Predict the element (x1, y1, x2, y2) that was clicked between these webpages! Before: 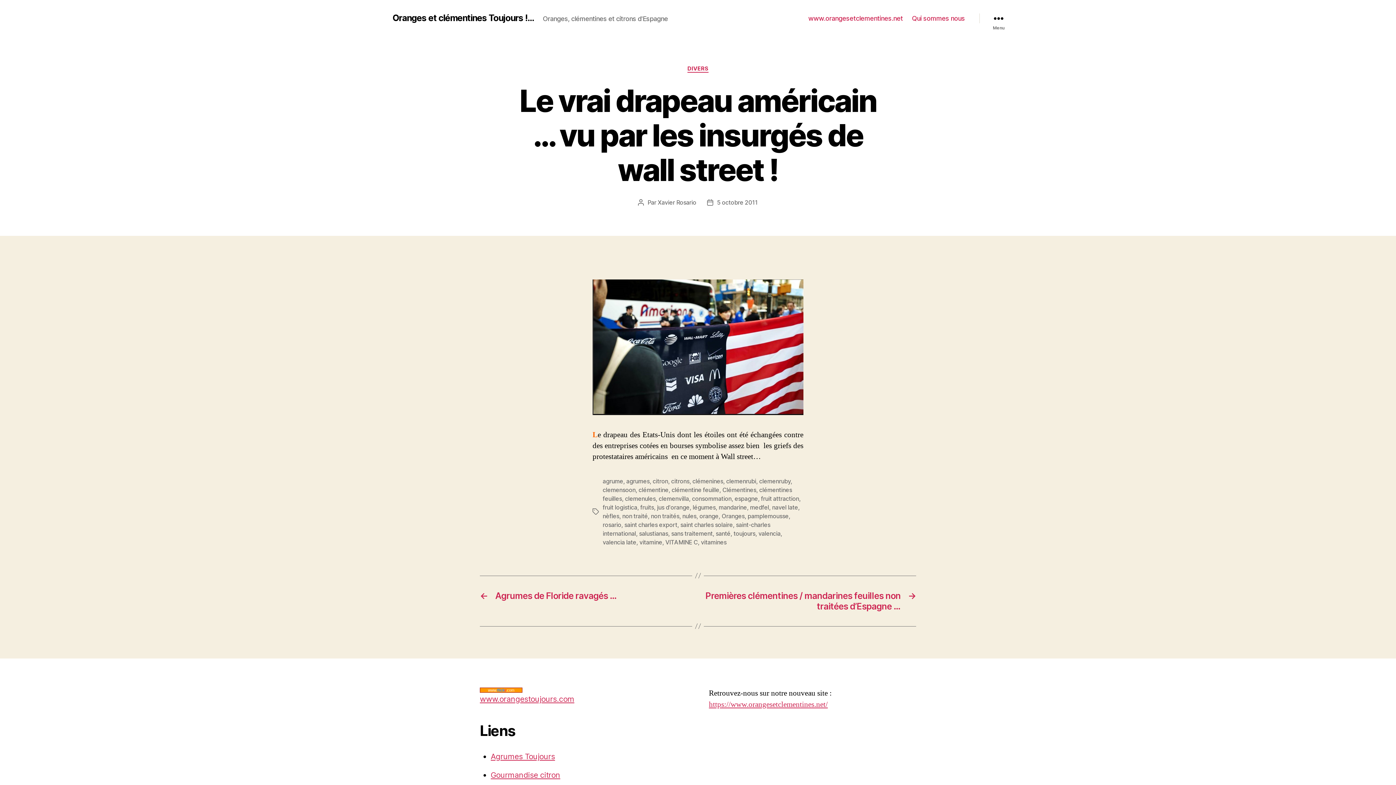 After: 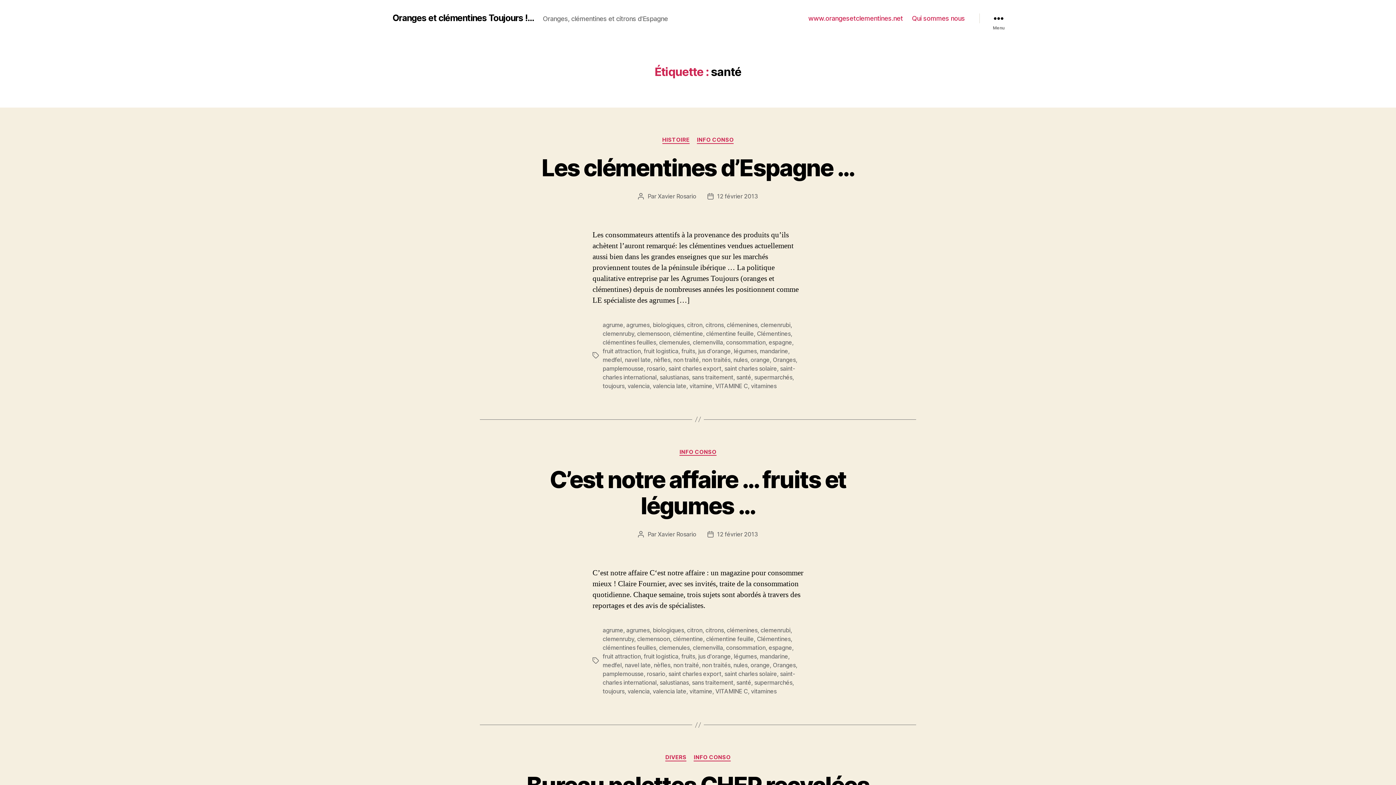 Action: label: santé bbox: (715, 530, 730, 537)